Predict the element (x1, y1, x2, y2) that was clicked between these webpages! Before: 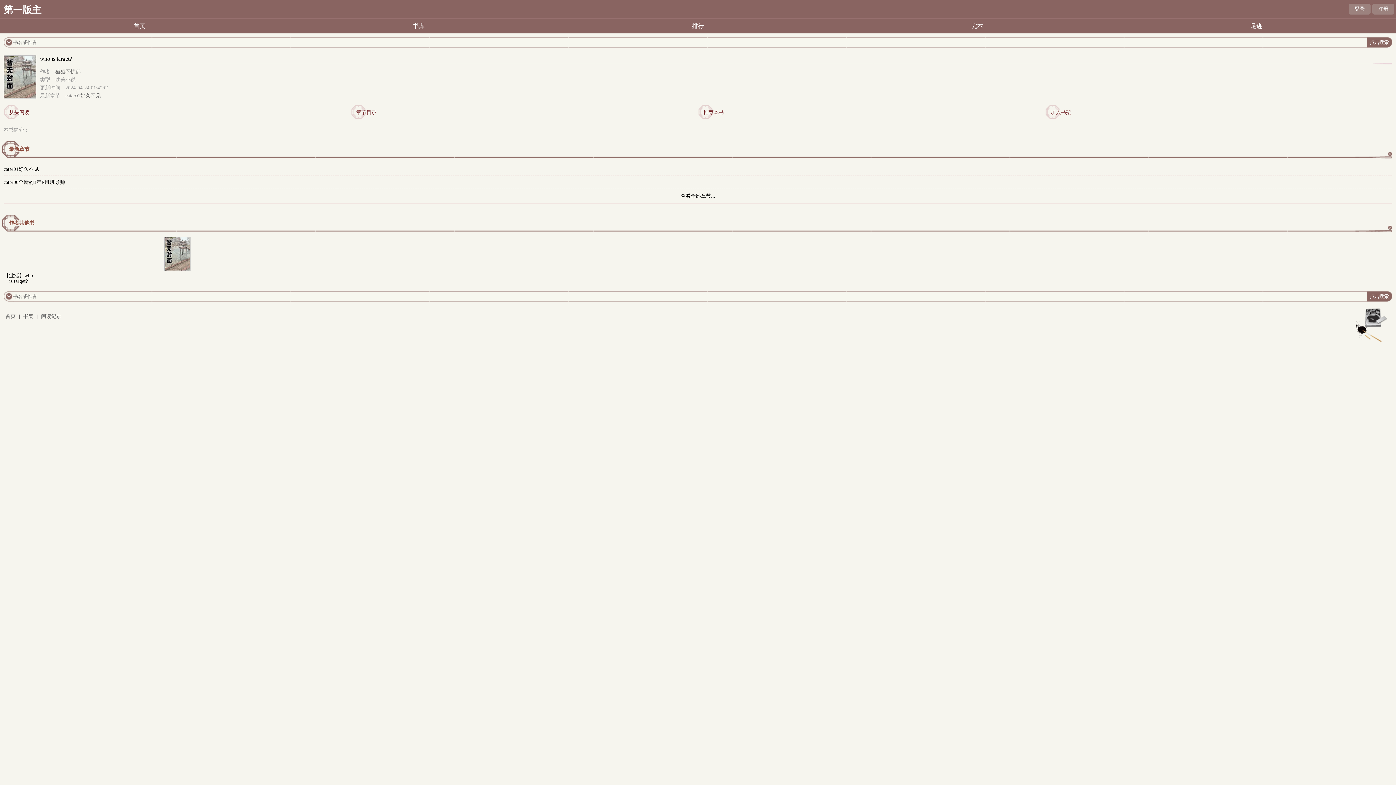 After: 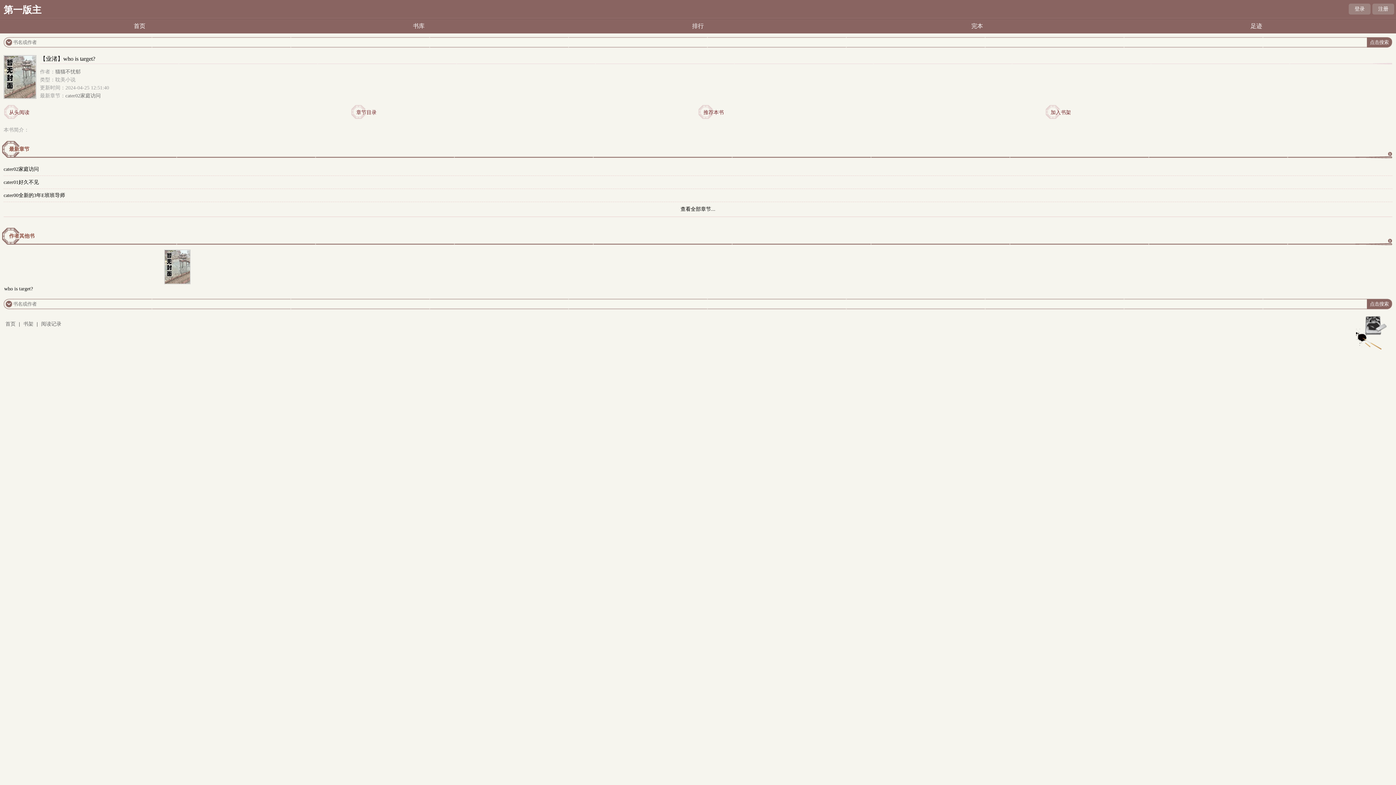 Action: bbox: (164, 250, 190, 256)